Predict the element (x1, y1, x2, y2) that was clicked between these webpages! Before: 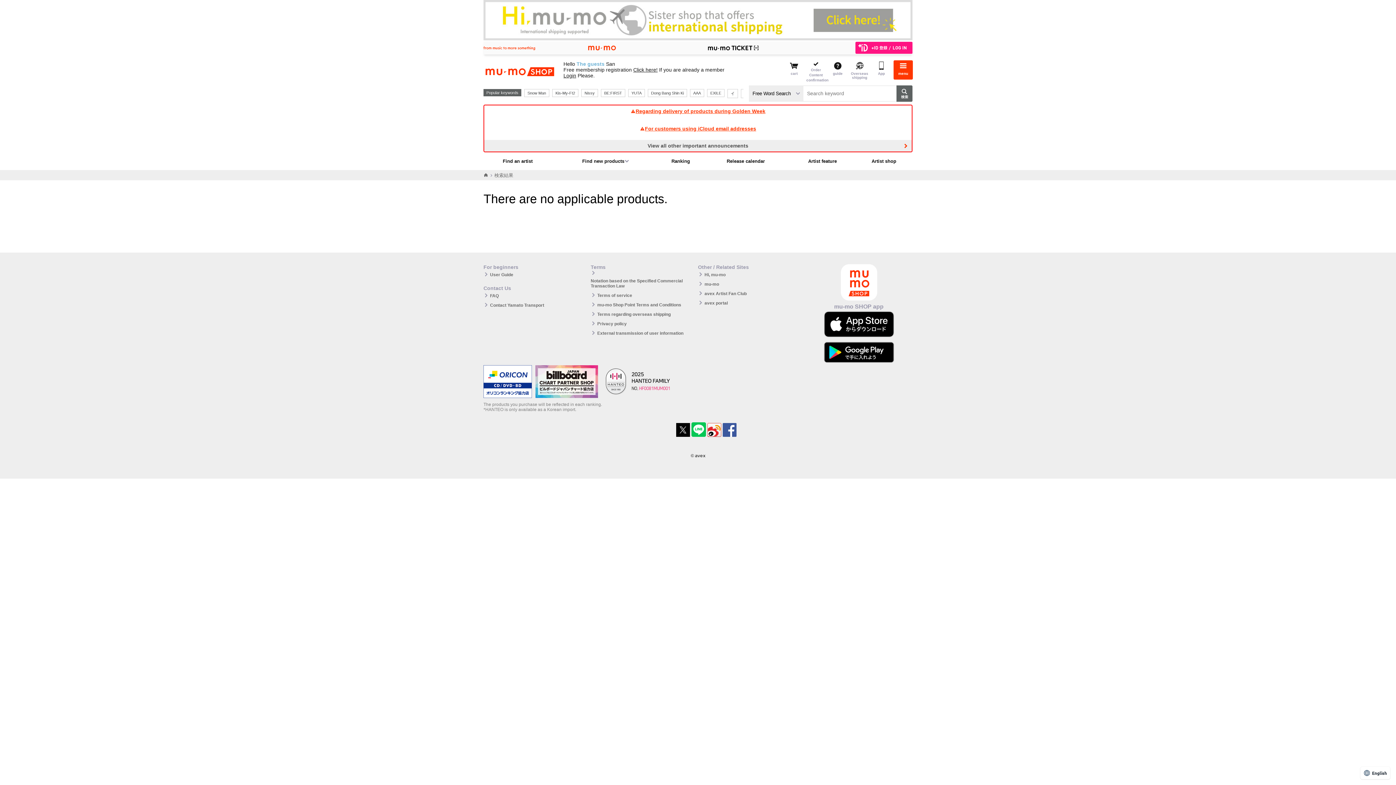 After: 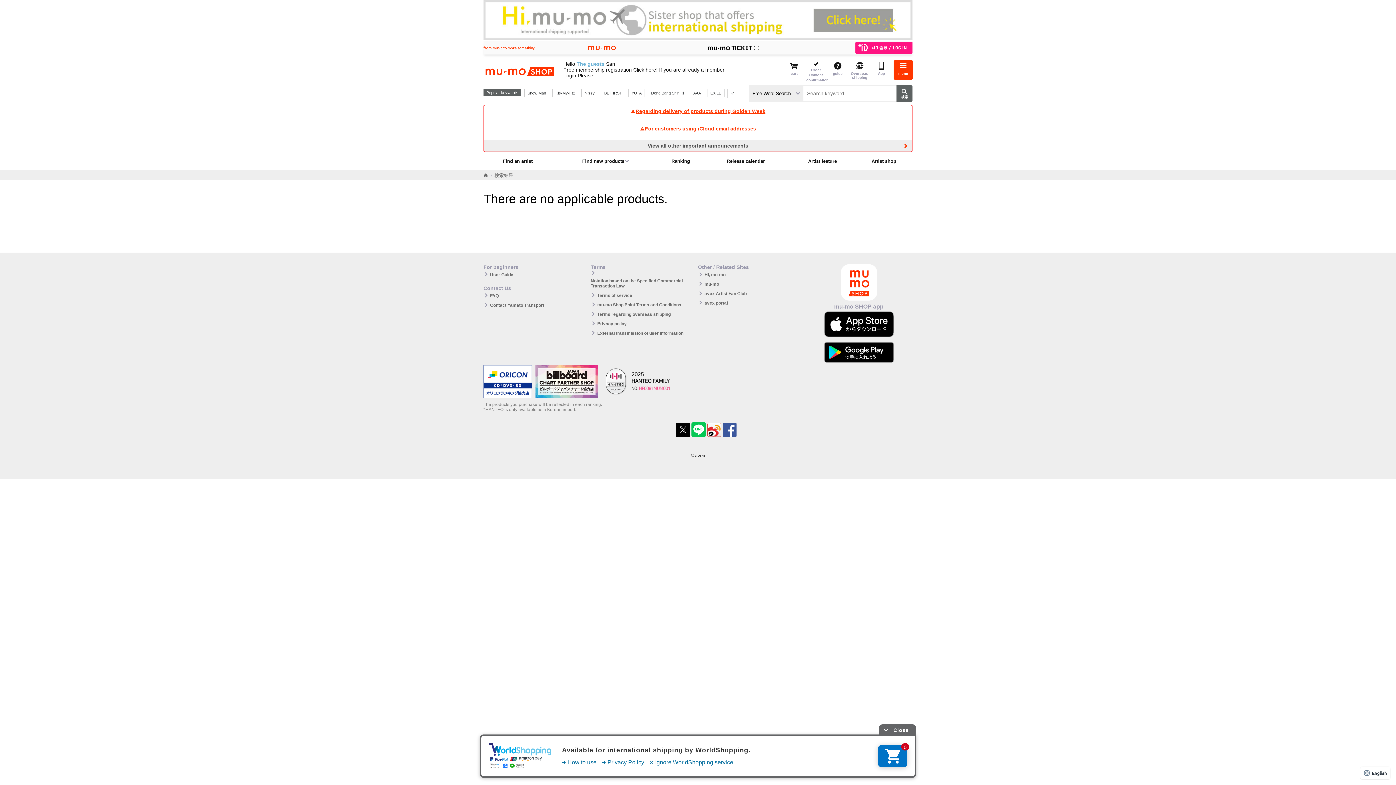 Action: bbox: (483, 393, 532, 399)